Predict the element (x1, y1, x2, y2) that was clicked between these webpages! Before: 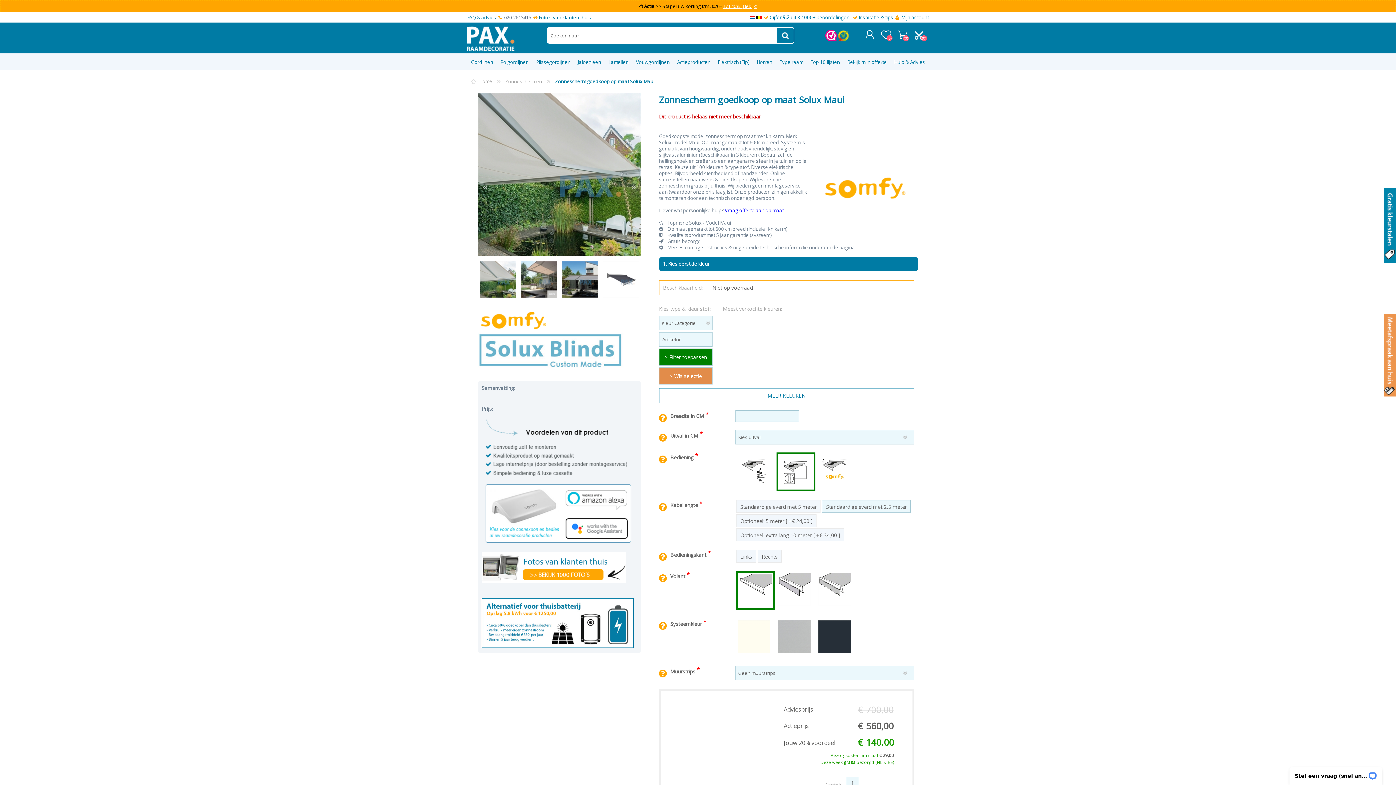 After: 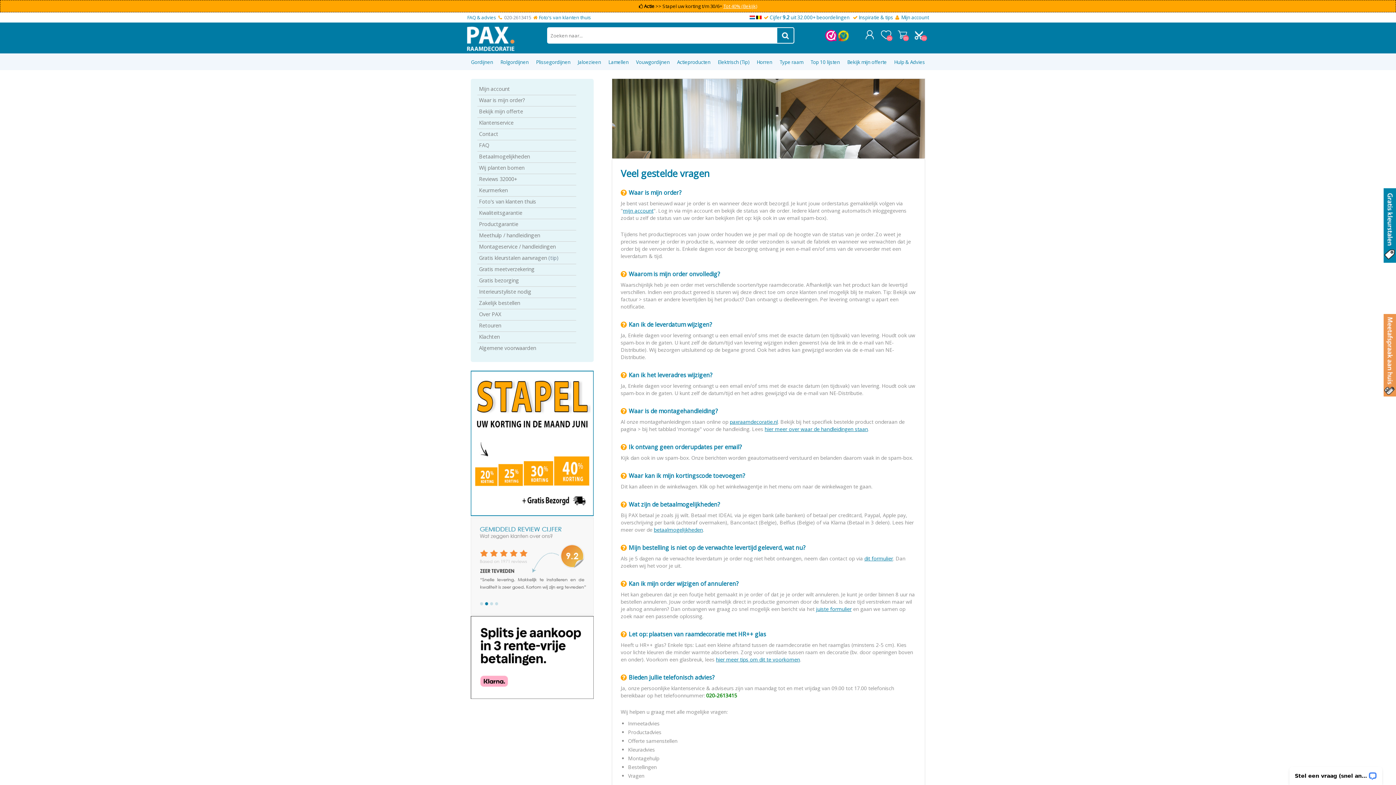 Action: label: Hulp & Advies bbox: (890, 53, 928, 70)